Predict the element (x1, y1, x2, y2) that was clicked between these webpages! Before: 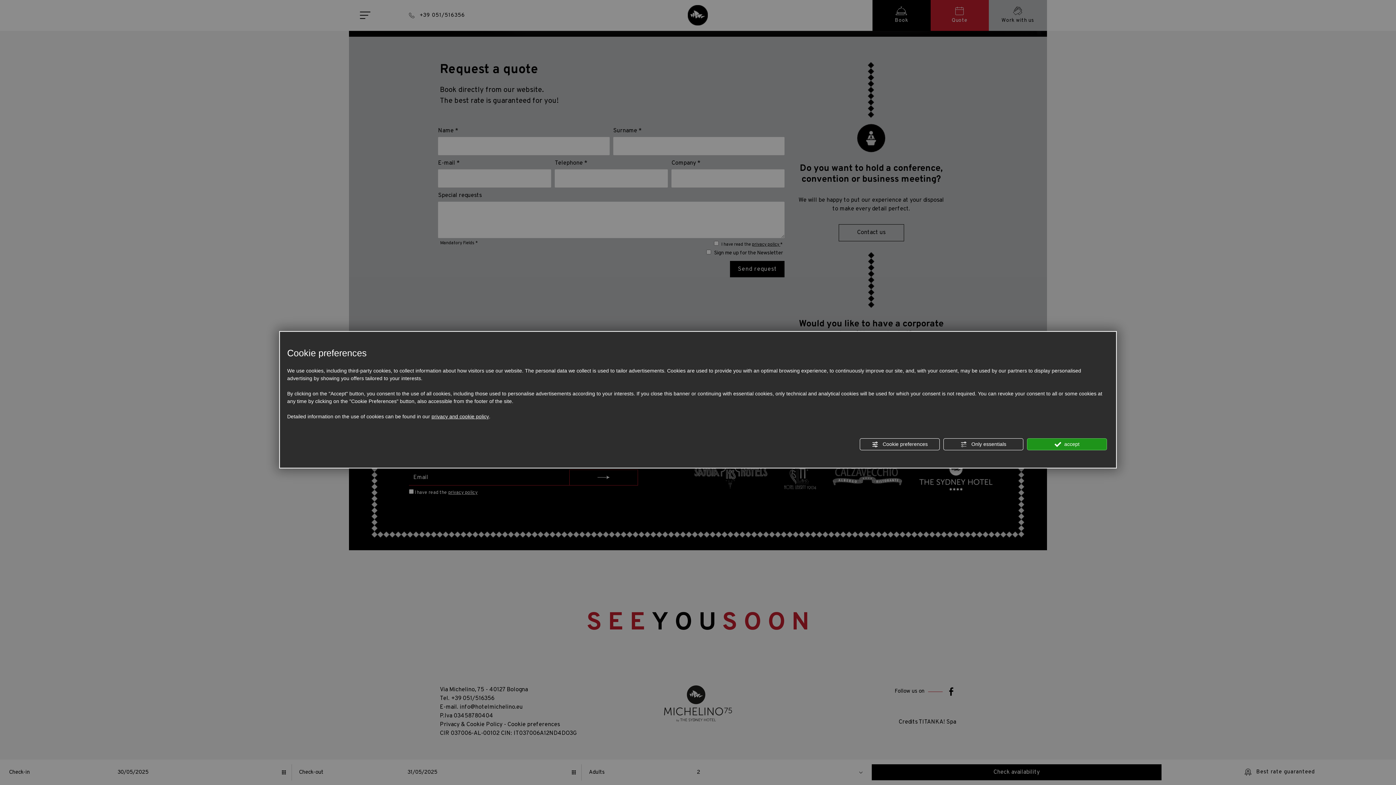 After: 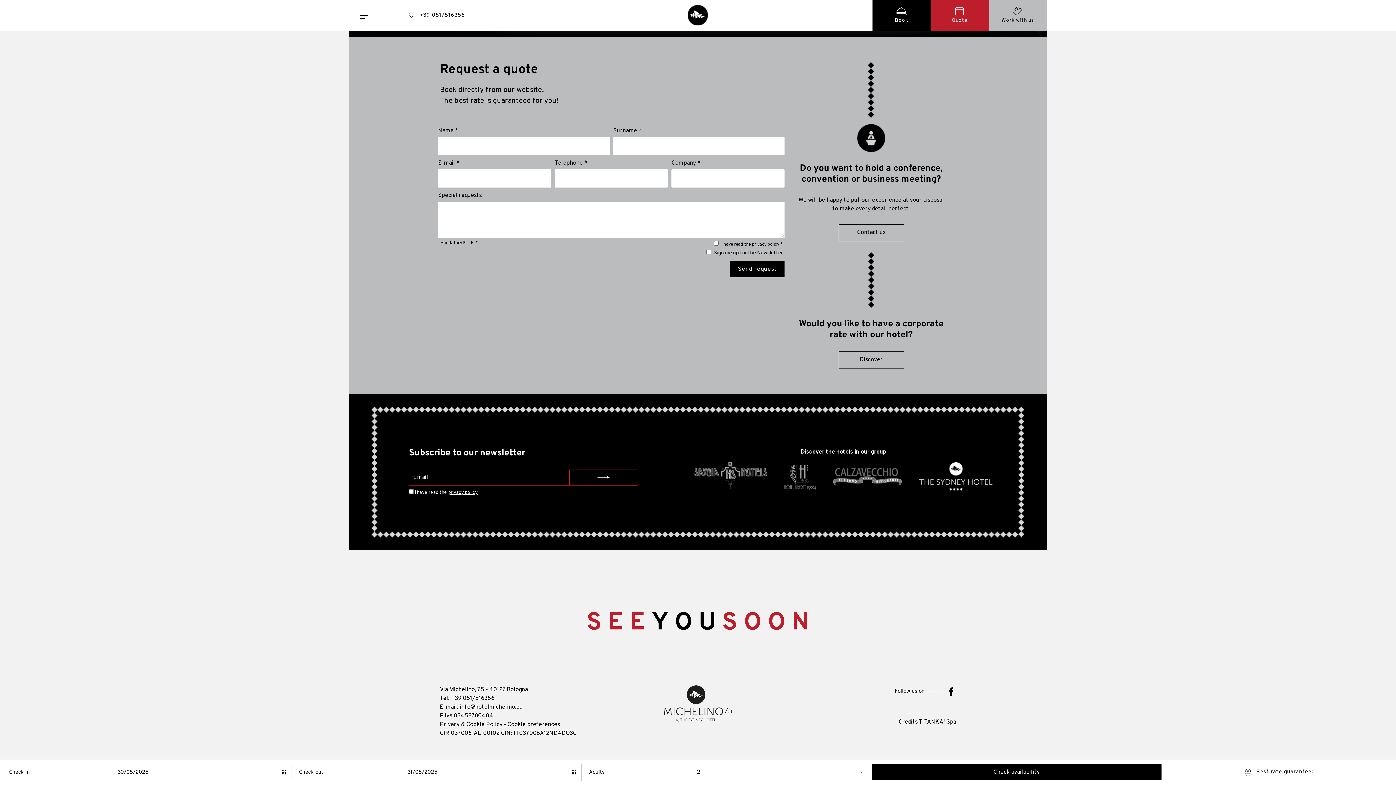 Action: label:  accept bbox: (1027, 438, 1107, 450)